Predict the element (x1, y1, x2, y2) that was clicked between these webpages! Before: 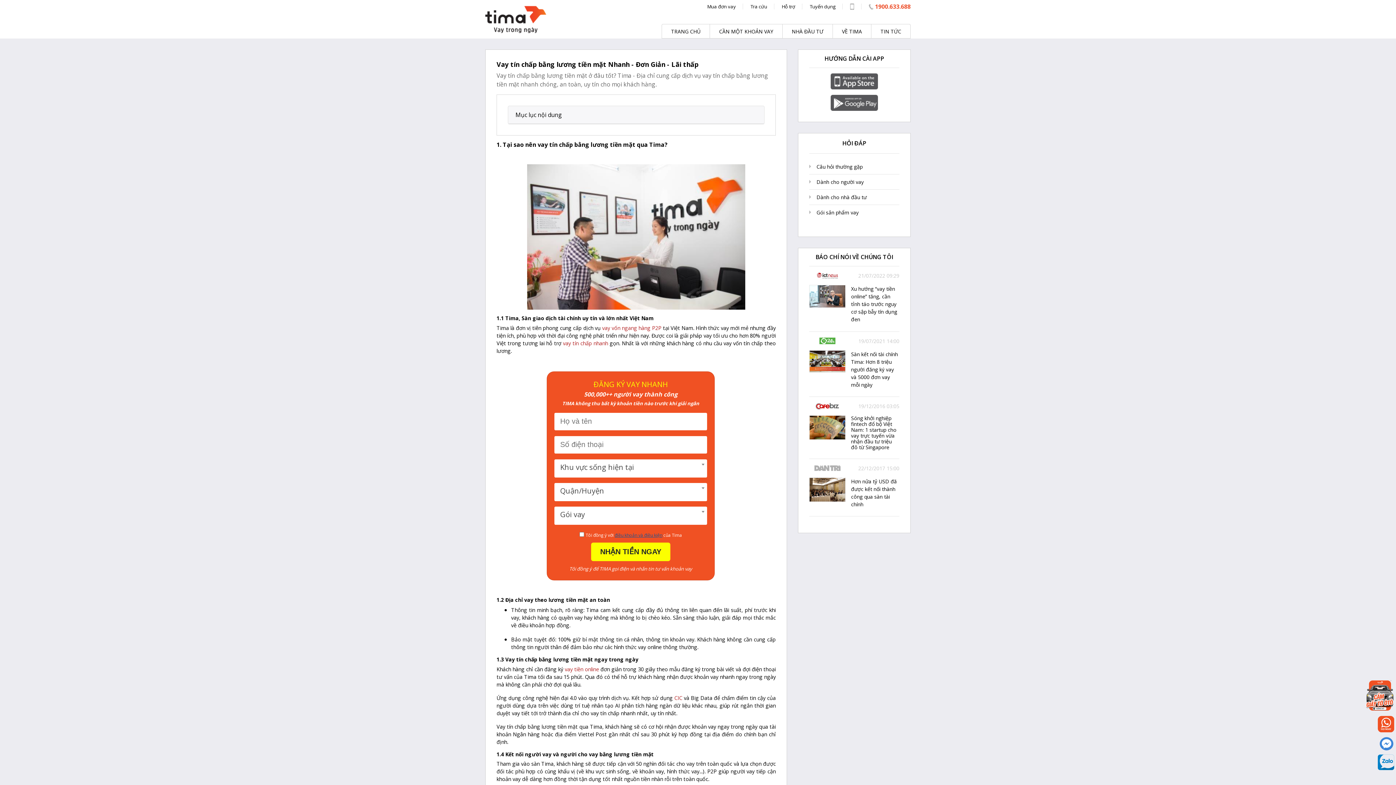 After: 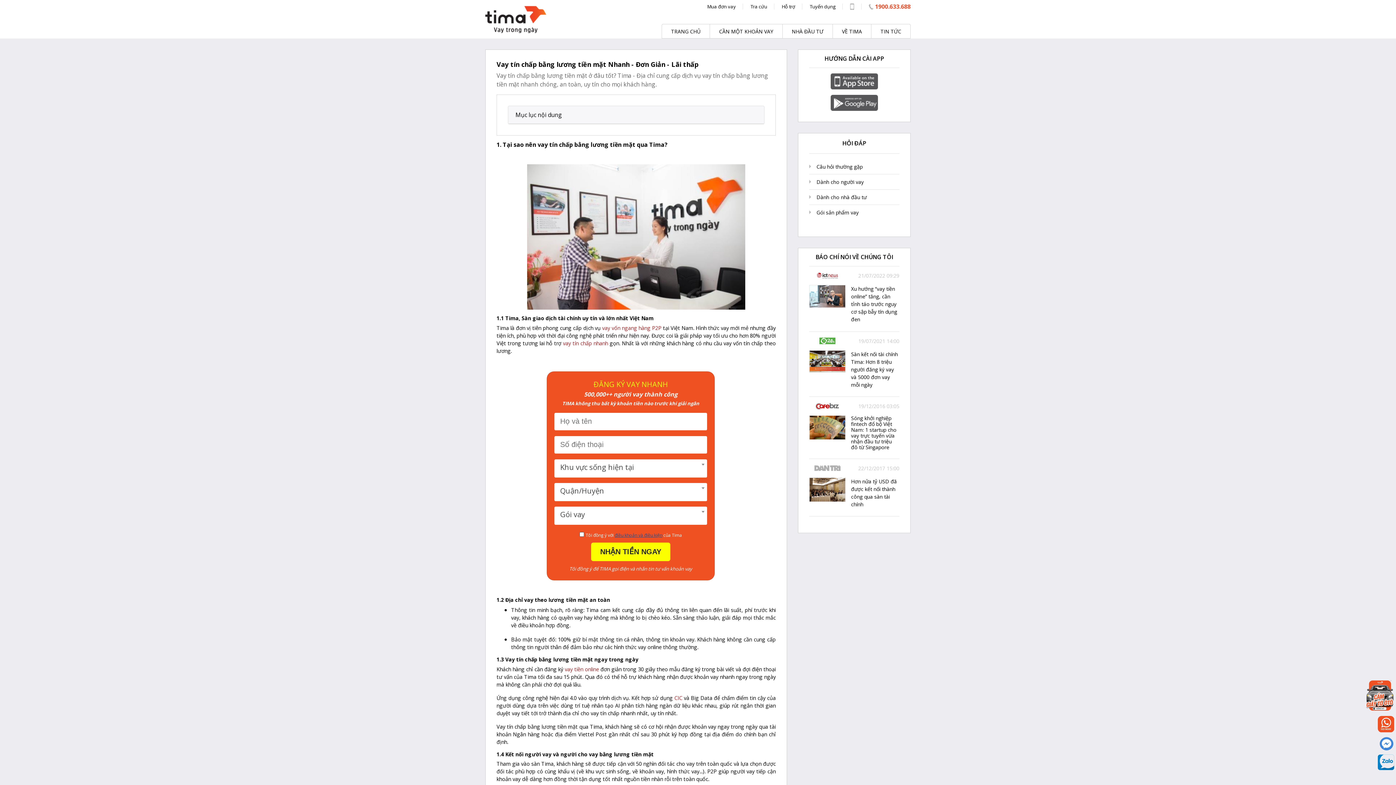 Action: label: điều khoản và điều kiện bbox: (614, 532, 662, 538)